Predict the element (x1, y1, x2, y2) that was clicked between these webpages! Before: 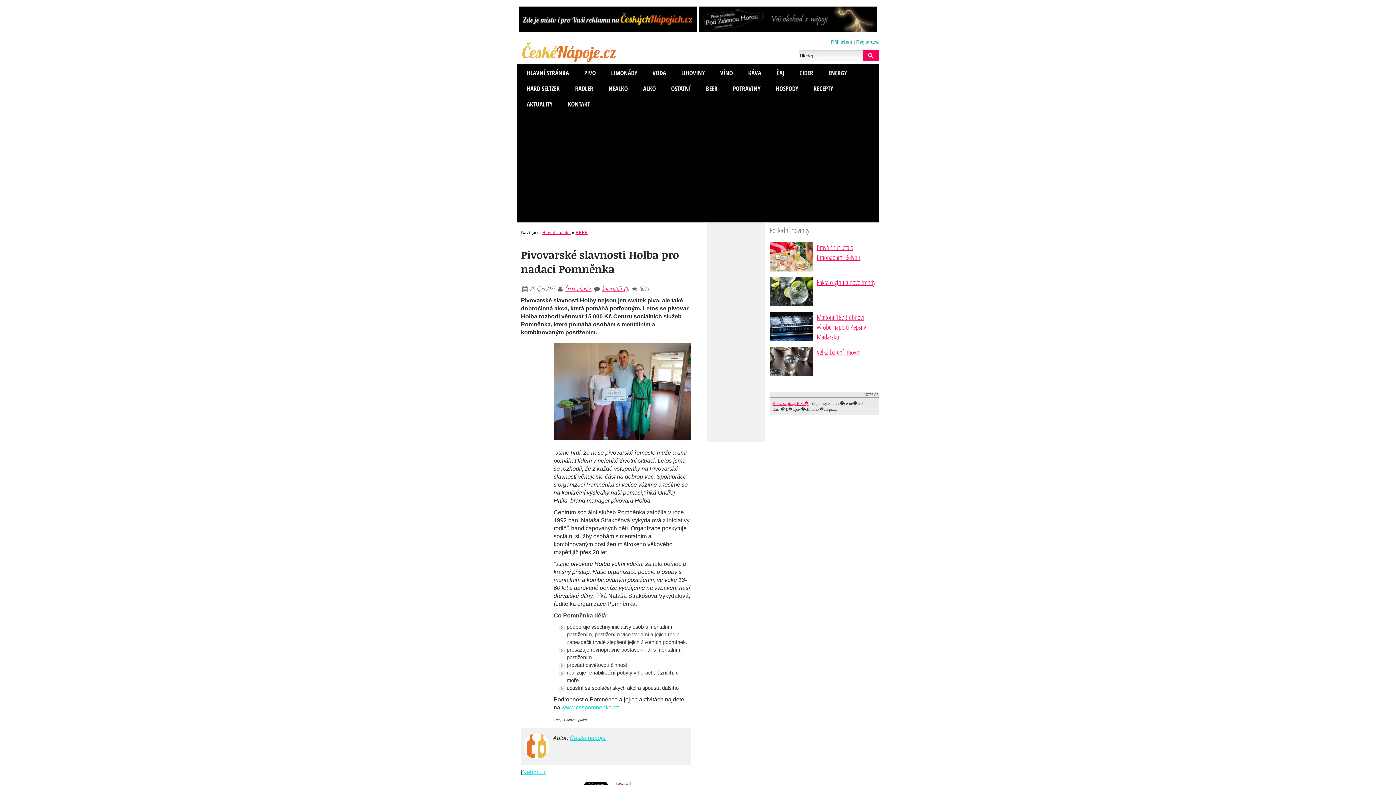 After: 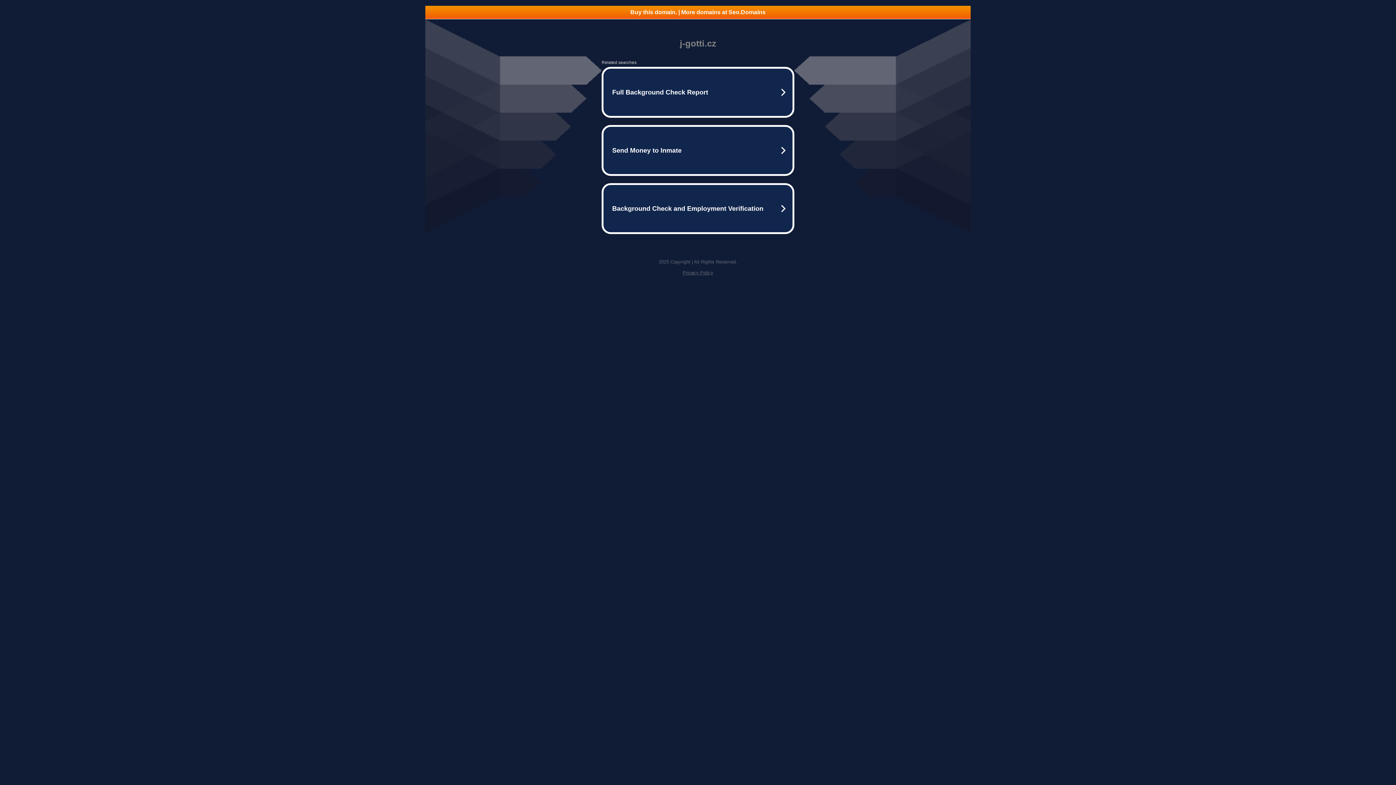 Action: label: Rozvoz pizzy Plze� bbox: (772, 401, 808, 406)